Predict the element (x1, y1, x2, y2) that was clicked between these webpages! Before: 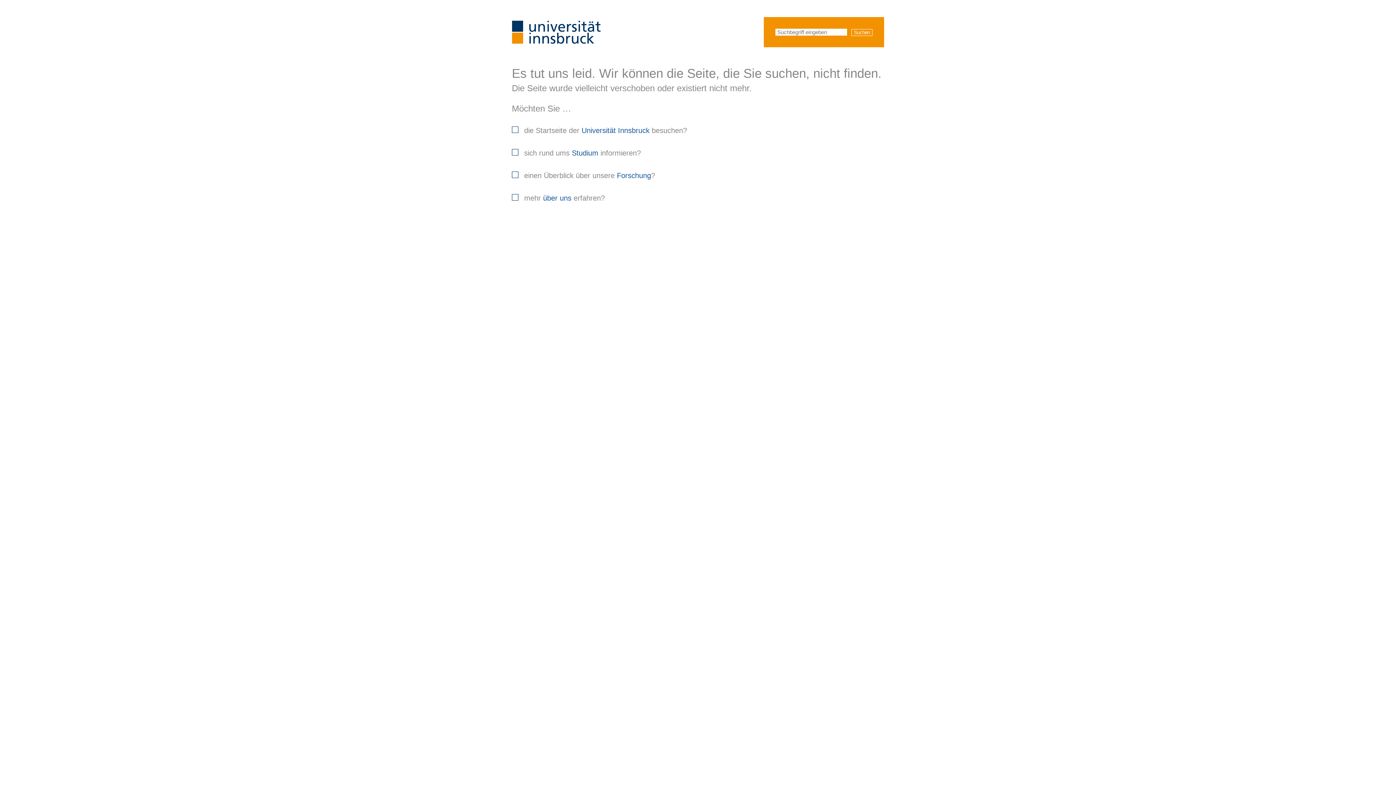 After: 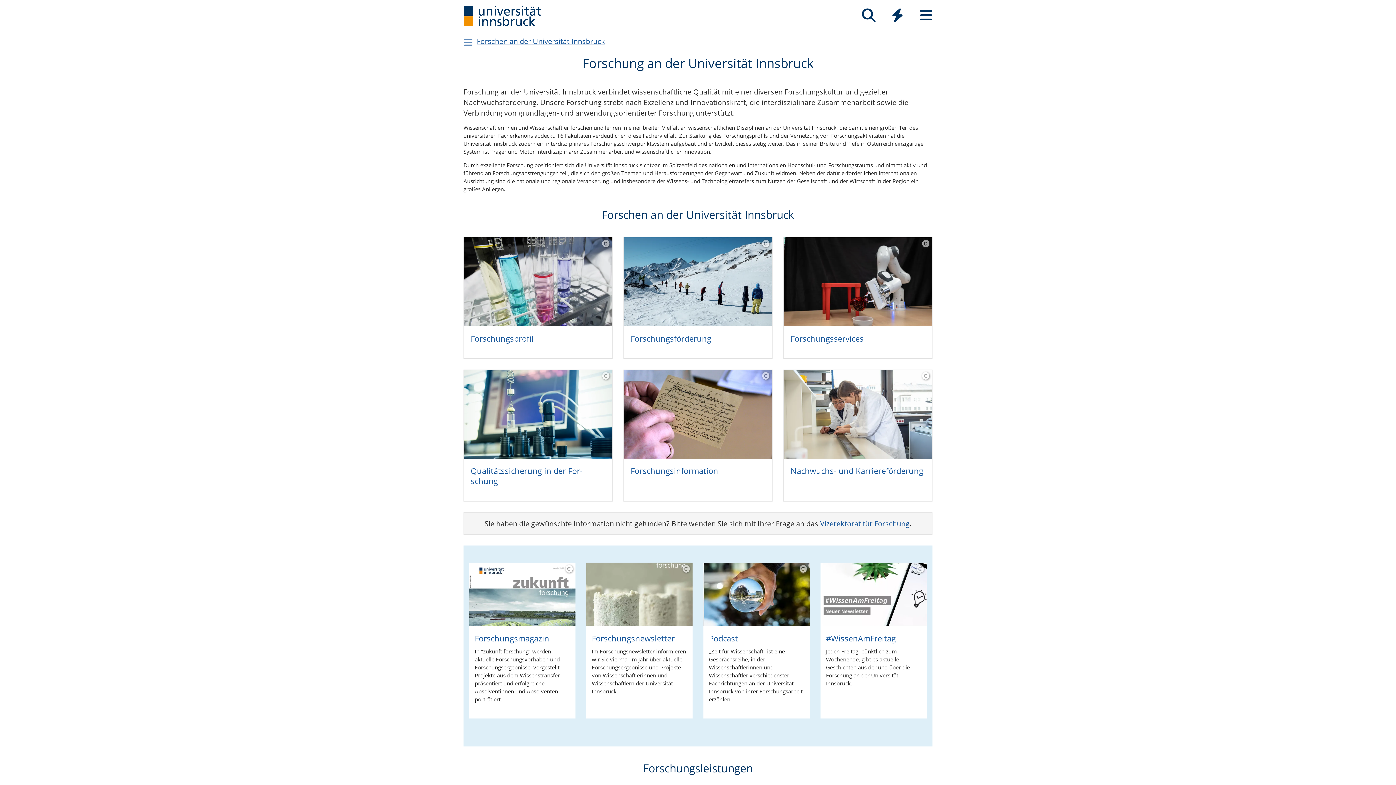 Action: bbox: (617, 171, 651, 179) label: Forschung